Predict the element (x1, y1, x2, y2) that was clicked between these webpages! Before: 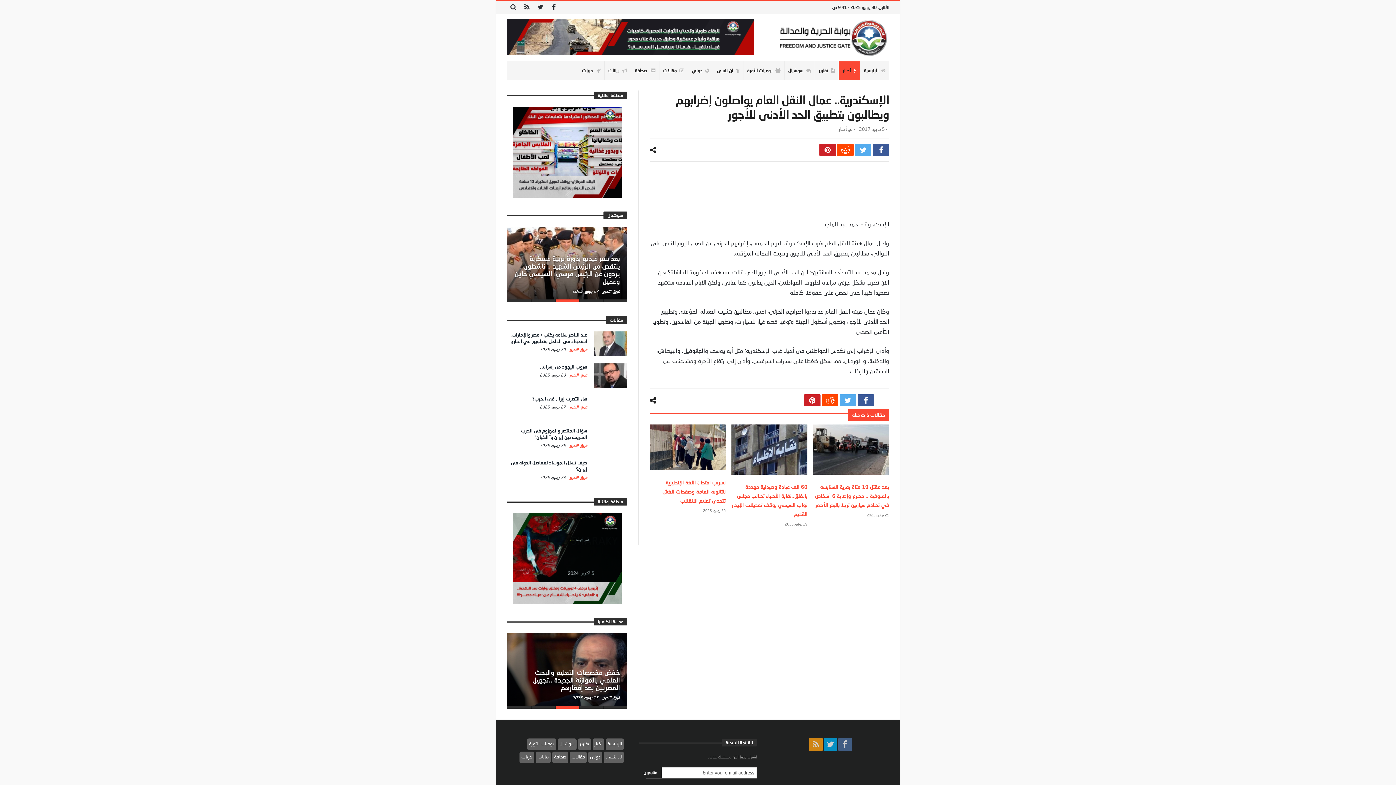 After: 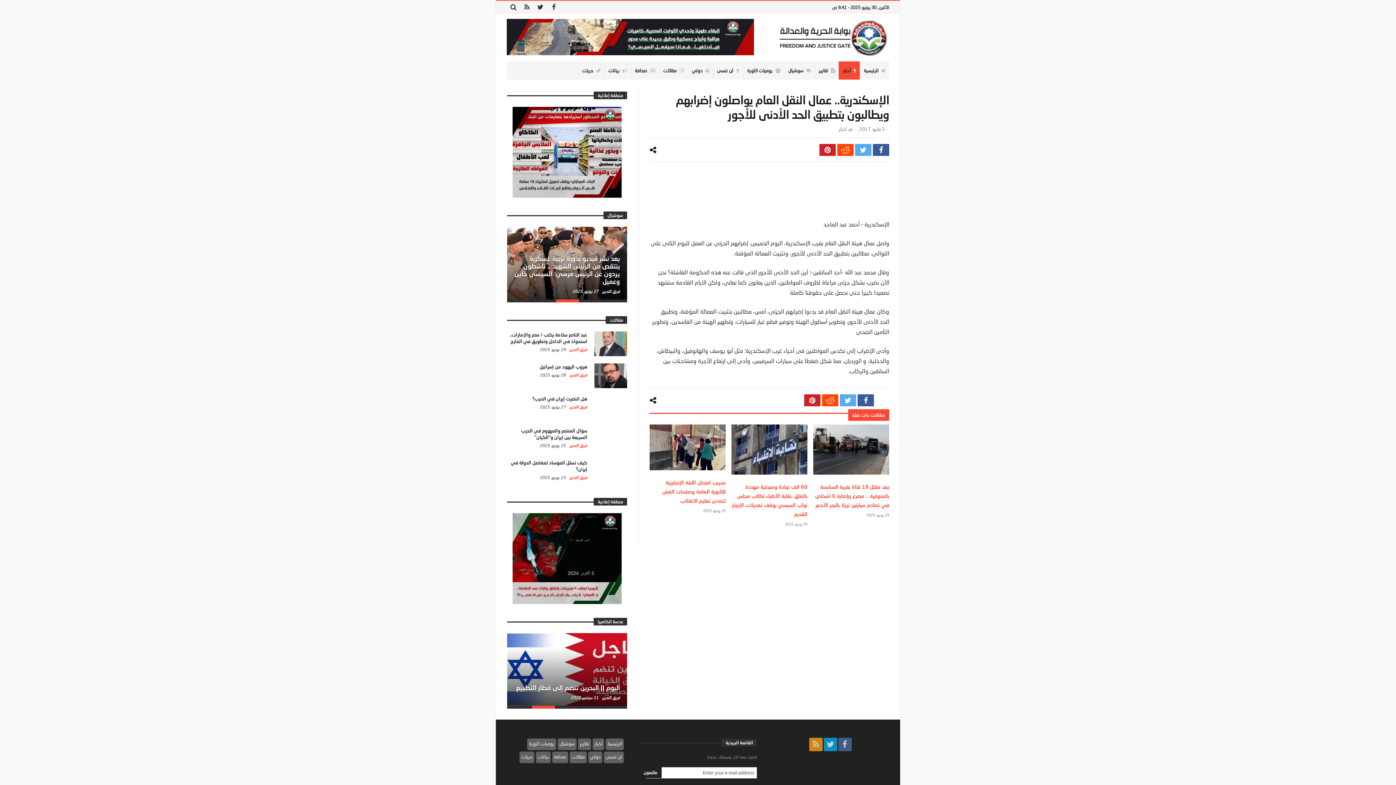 Action: label: 3 bbox: (555, 299, 579, 302)